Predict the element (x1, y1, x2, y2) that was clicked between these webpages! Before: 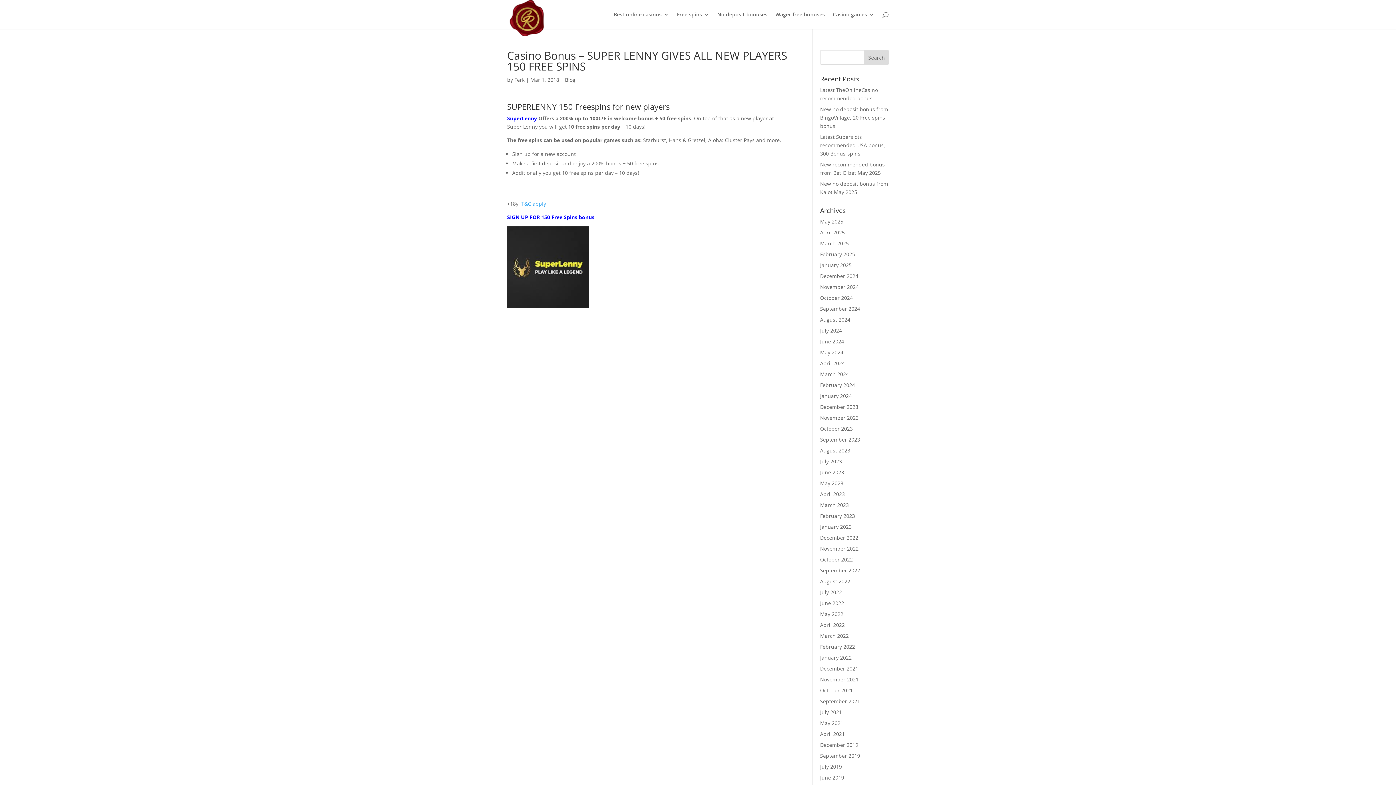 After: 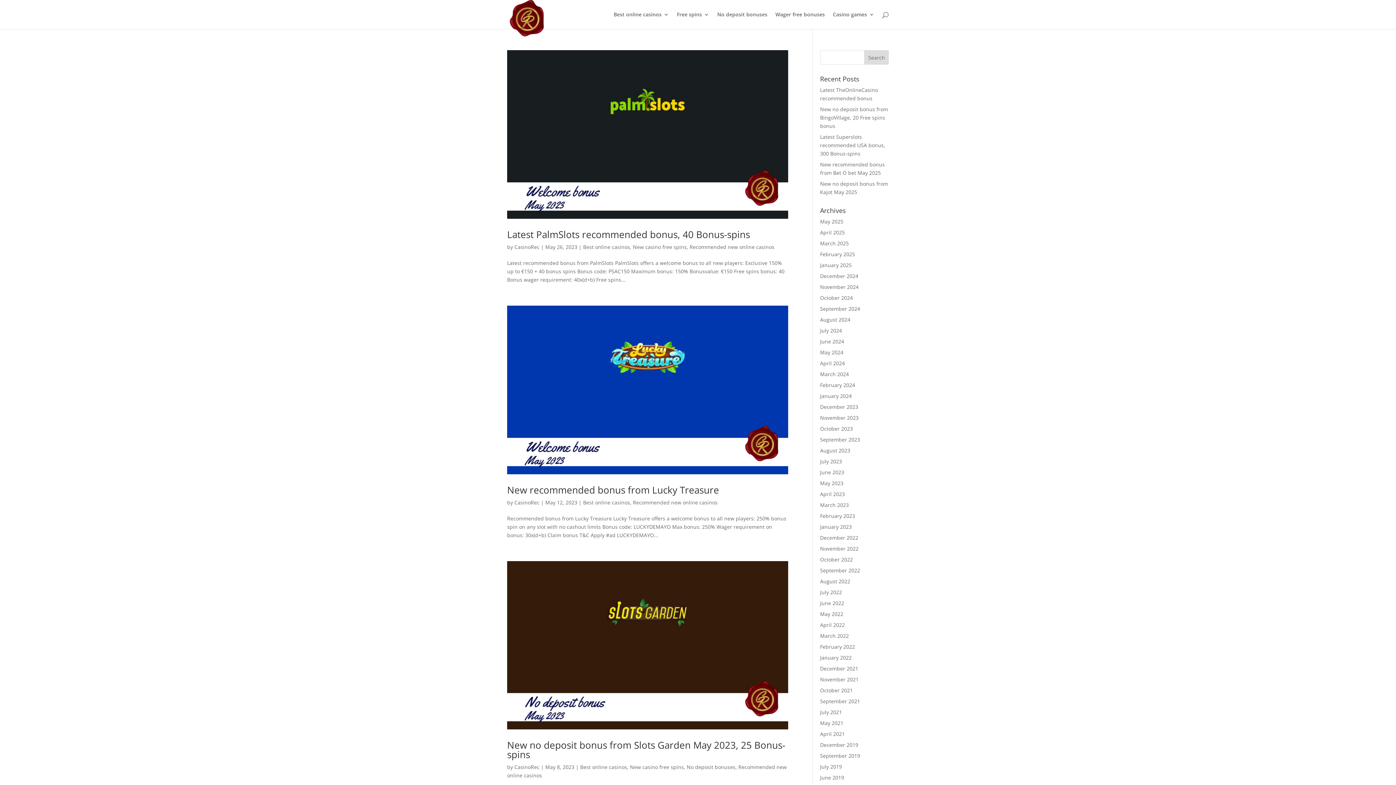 Action: bbox: (820, 480, 843, 486) label: May 2023